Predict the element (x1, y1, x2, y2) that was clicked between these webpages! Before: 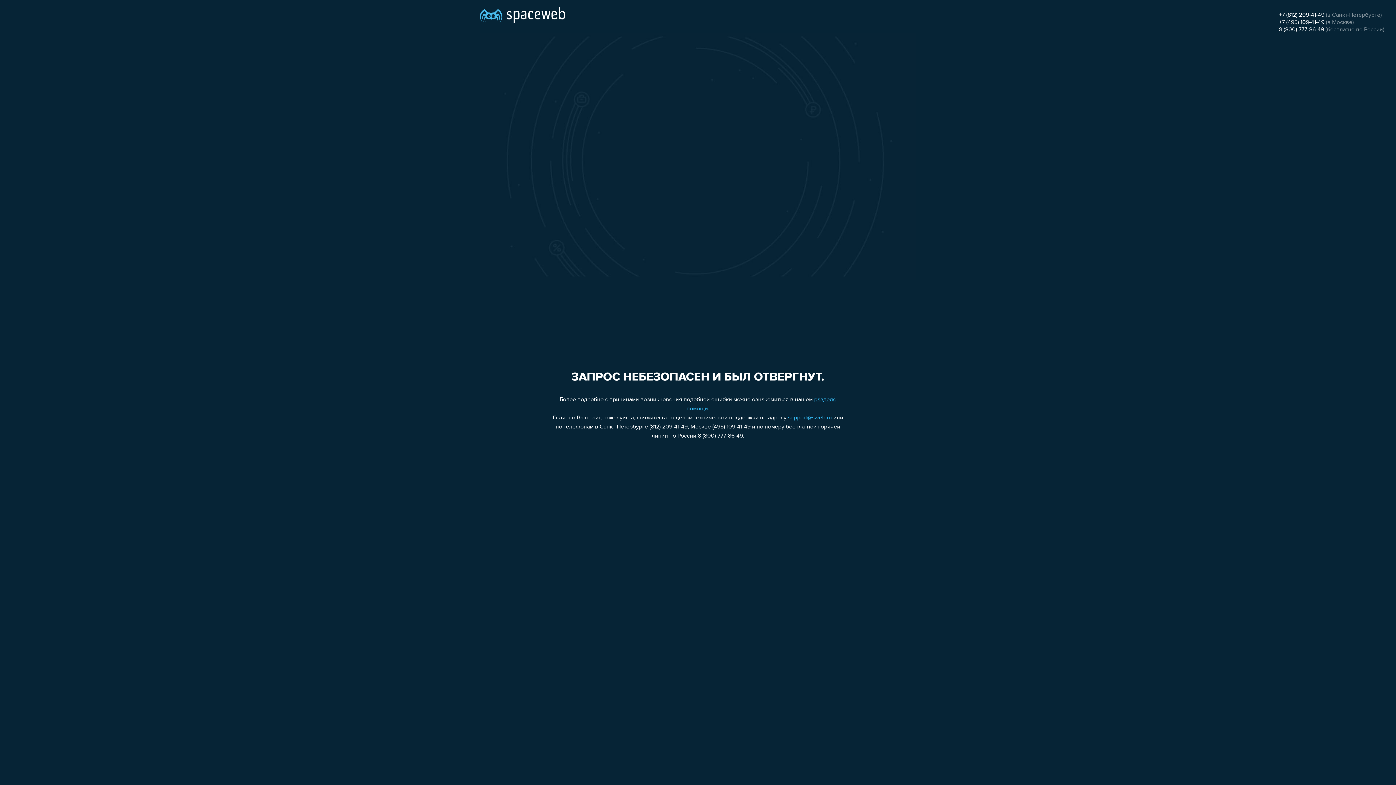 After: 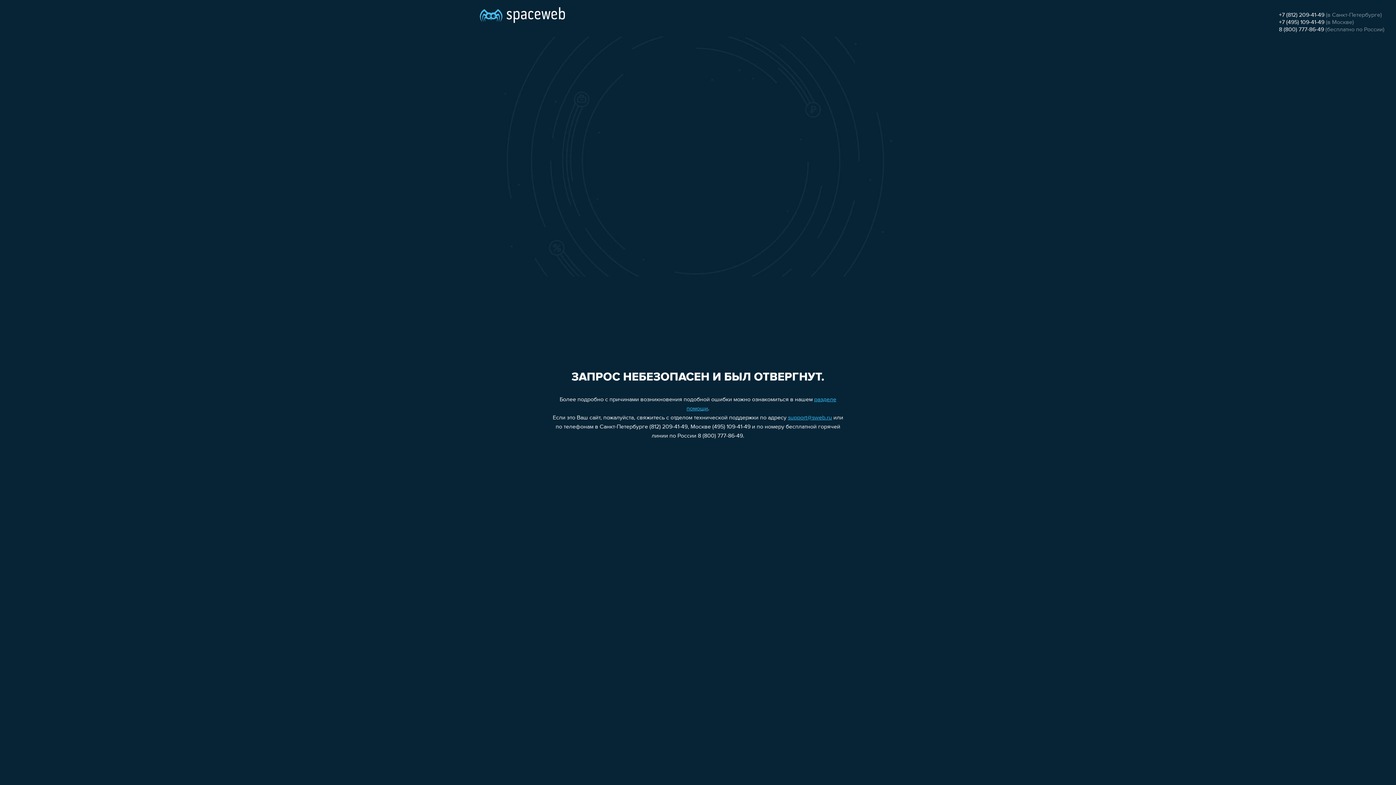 Action: bbox: (788, 415, 832, 421) label: support@sweb.ru